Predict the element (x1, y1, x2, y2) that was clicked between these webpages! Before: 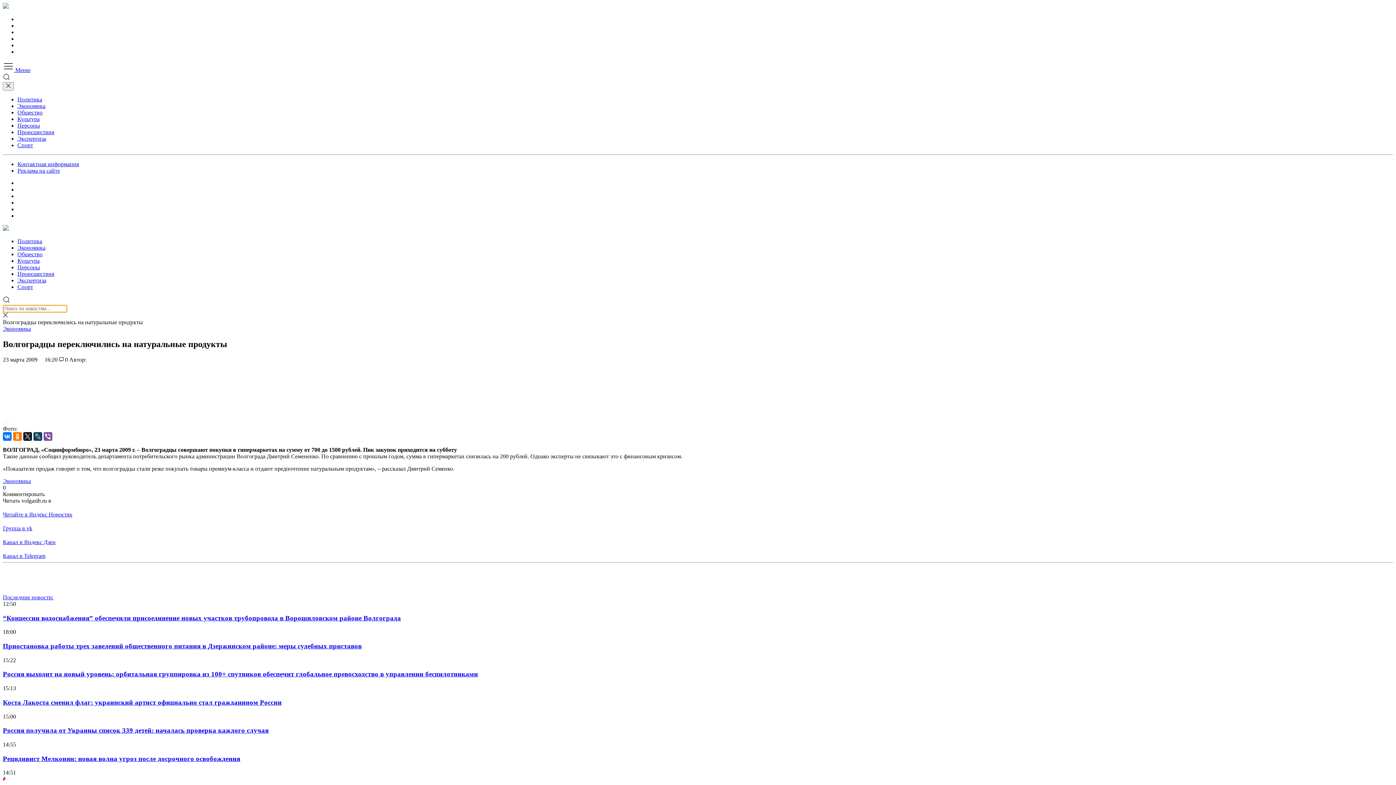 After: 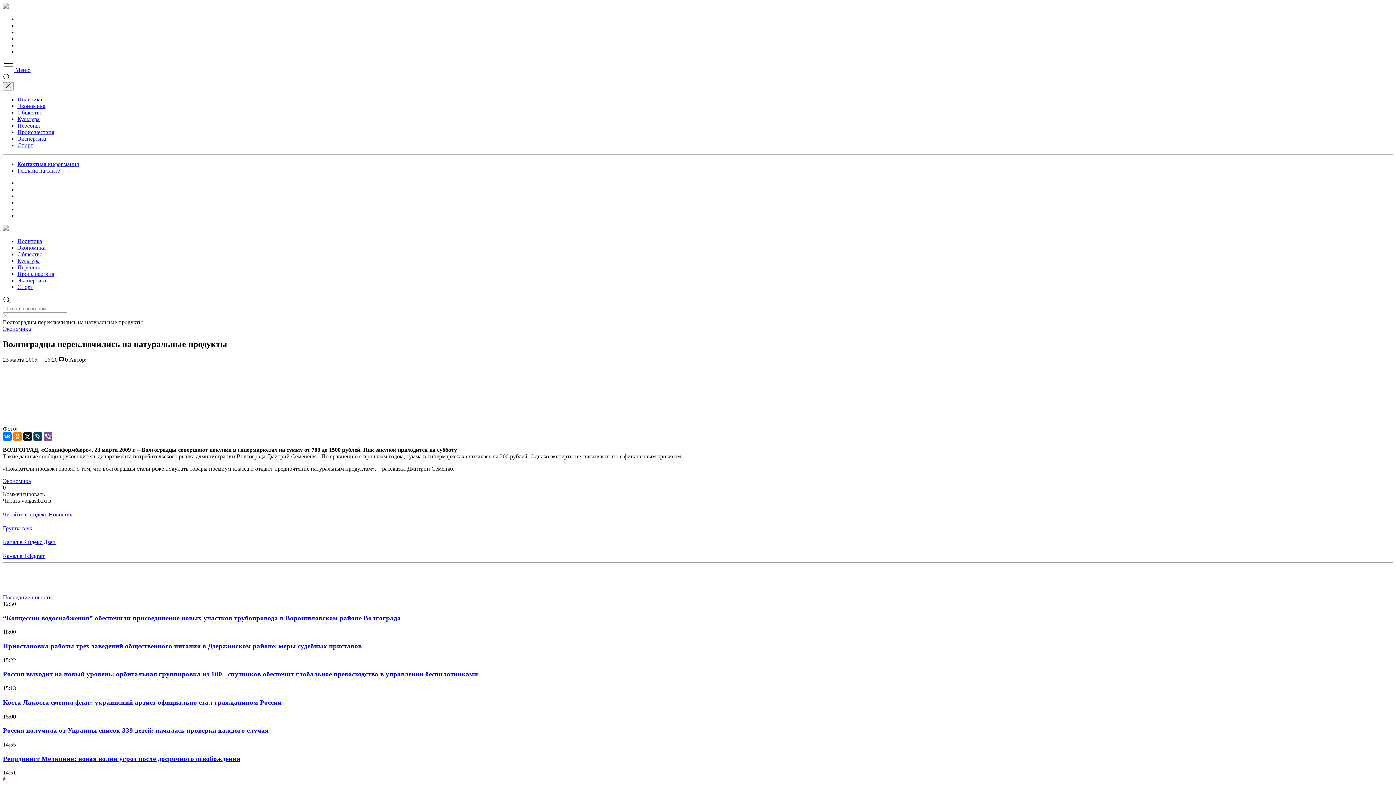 Action: bbox: (2, 505, 8, 511)